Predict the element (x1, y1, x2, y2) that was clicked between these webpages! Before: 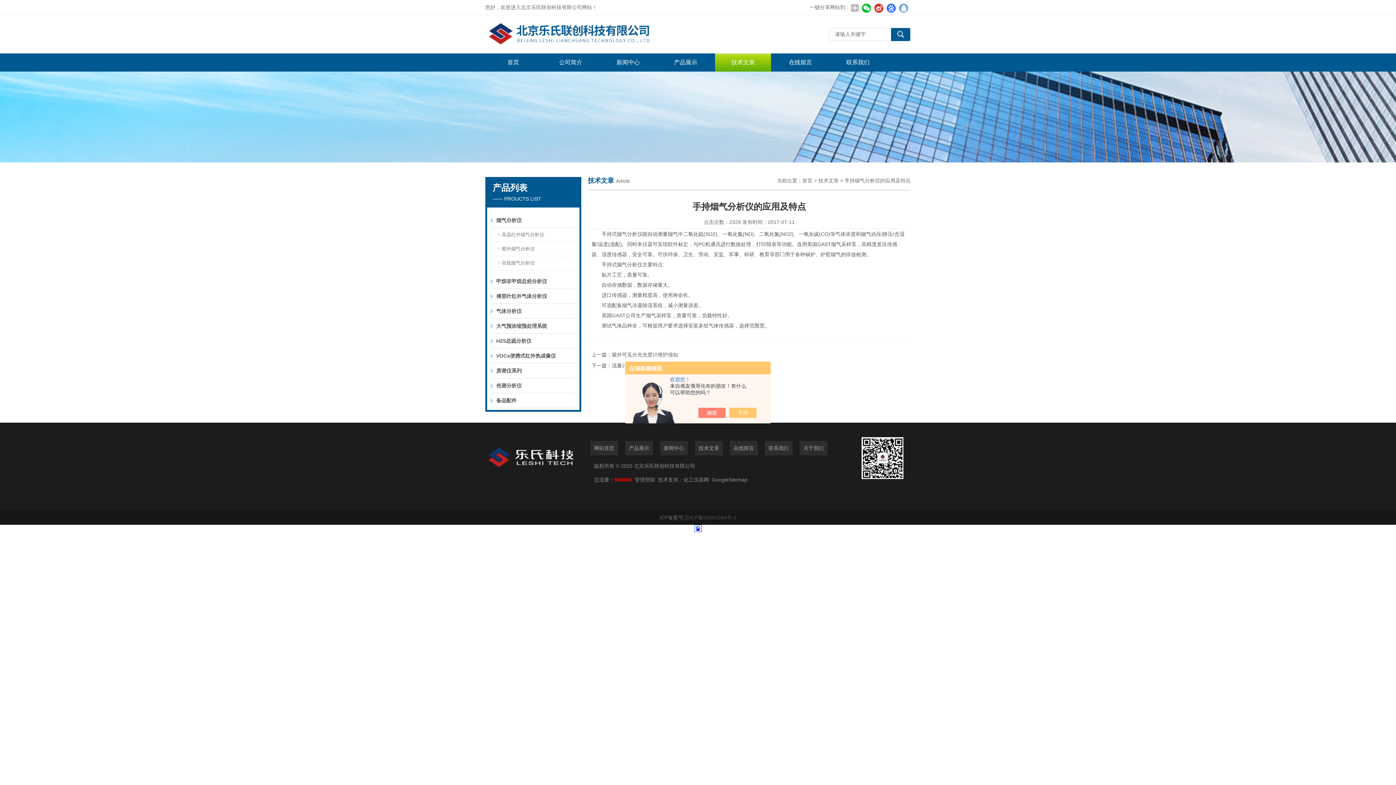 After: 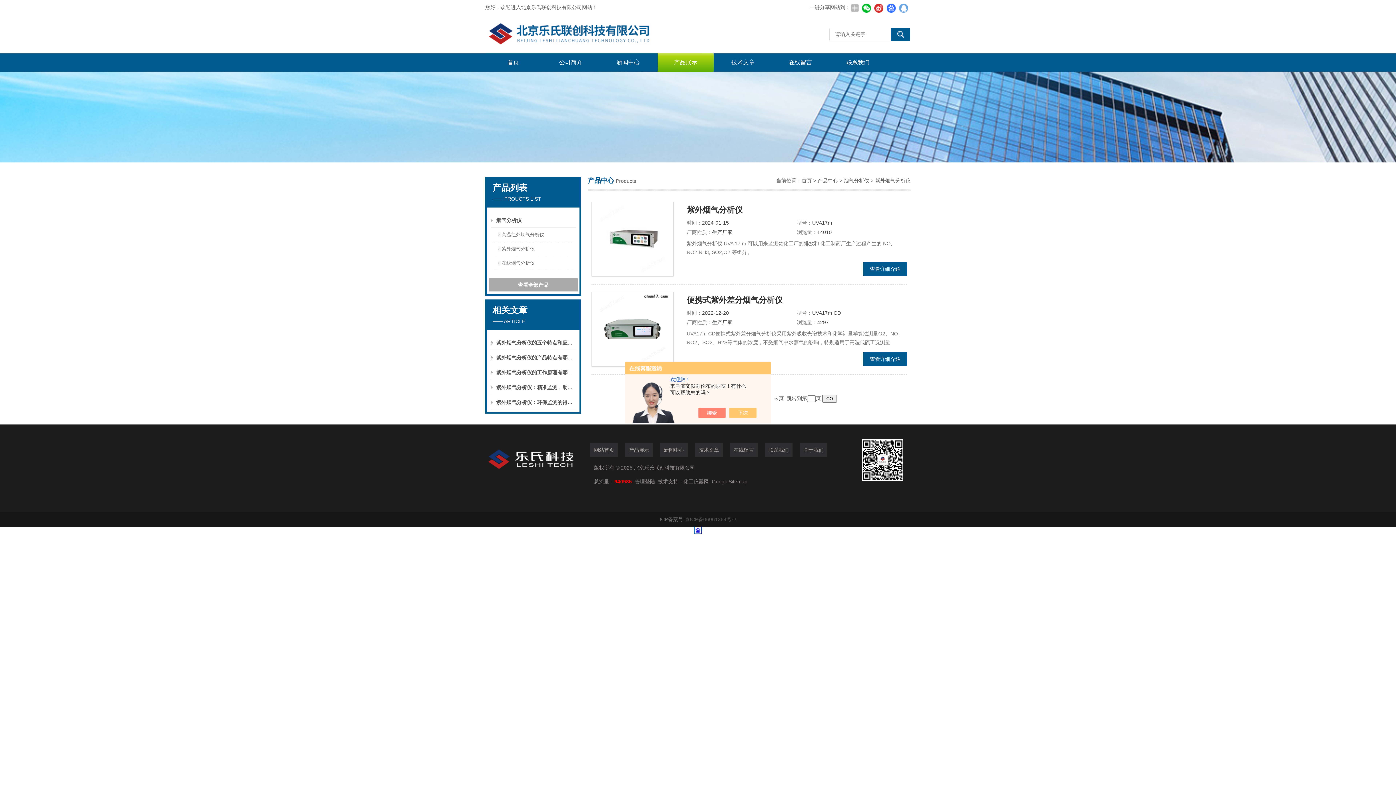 Action: bbox: (498, 242, 576, 256) label: 紫外烟气分析仪